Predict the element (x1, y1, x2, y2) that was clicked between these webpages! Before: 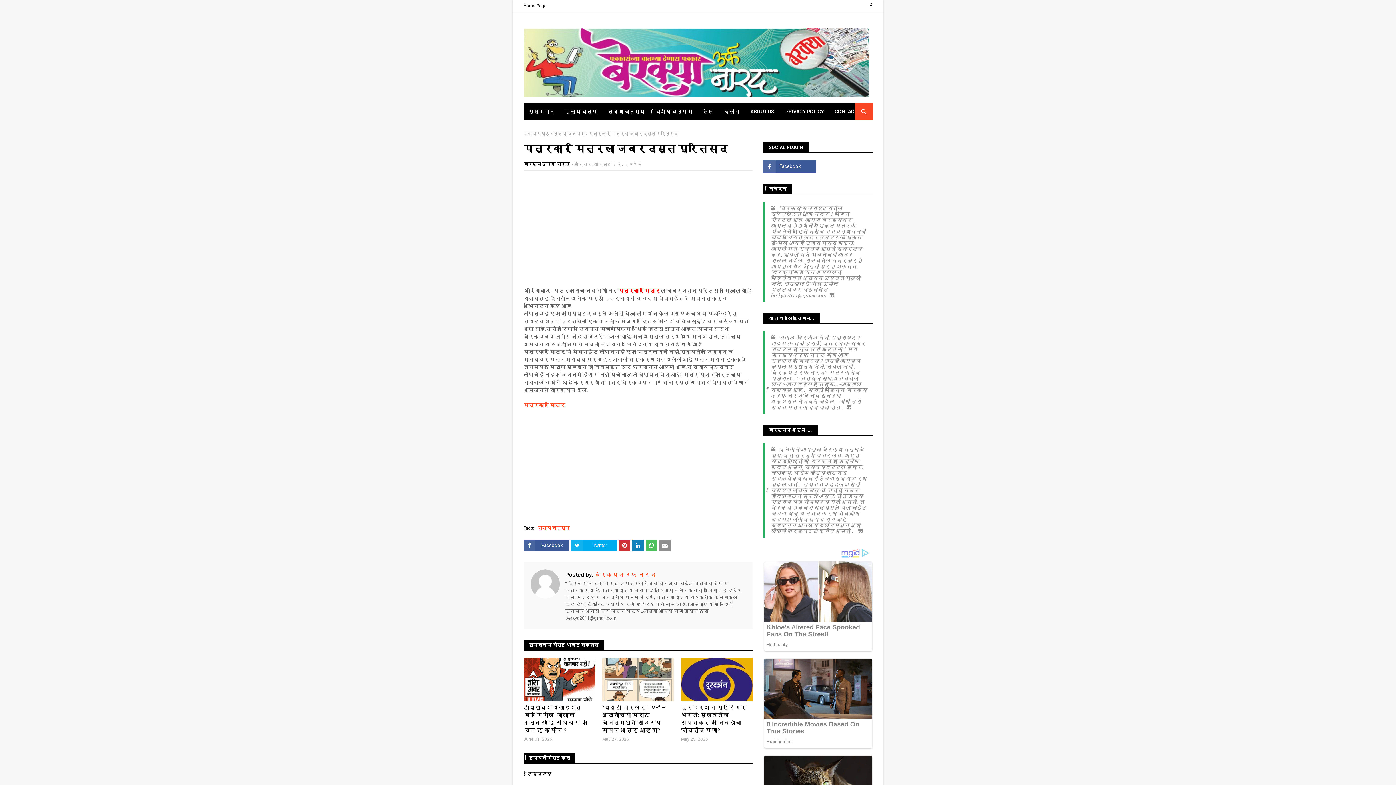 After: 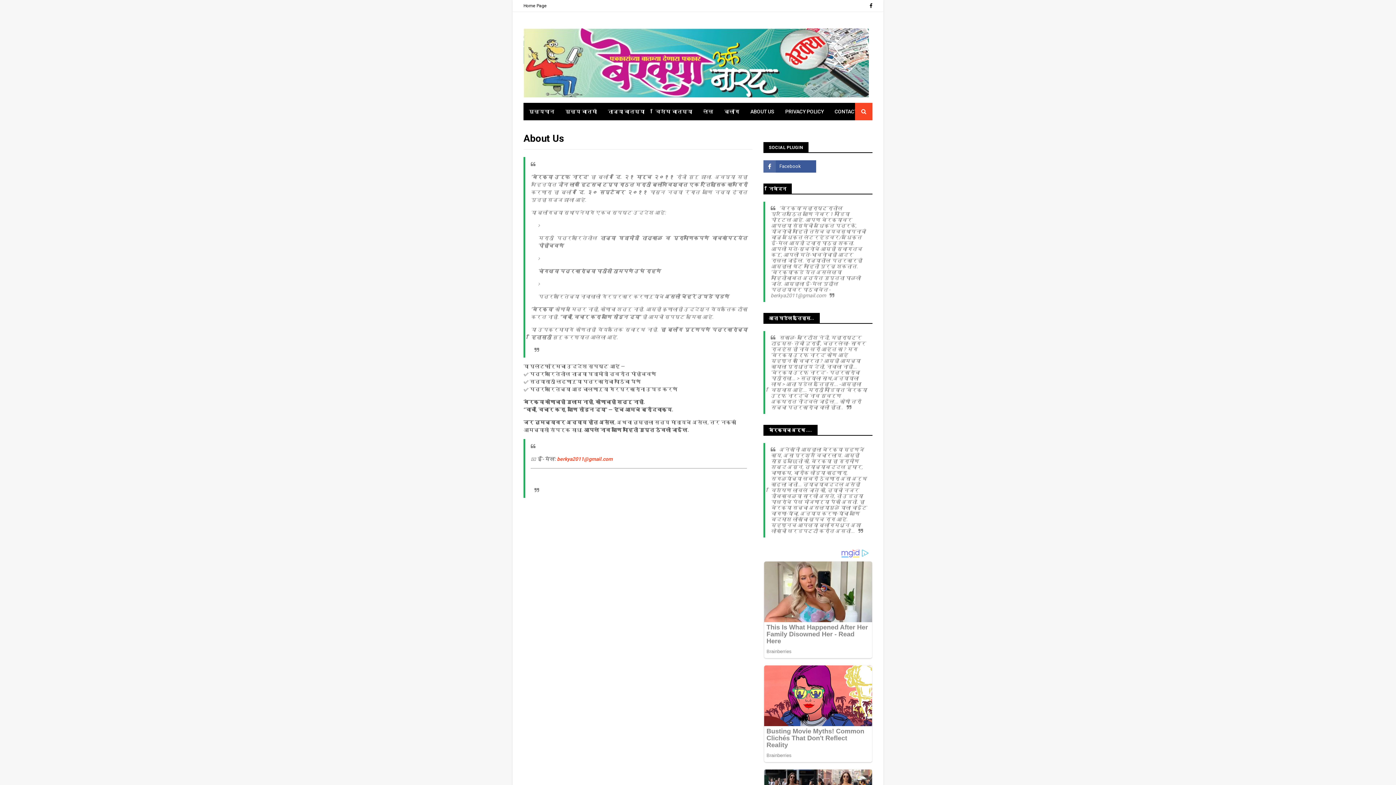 Action: bbox: (745, 102, 780, 120) label: ABOUT US